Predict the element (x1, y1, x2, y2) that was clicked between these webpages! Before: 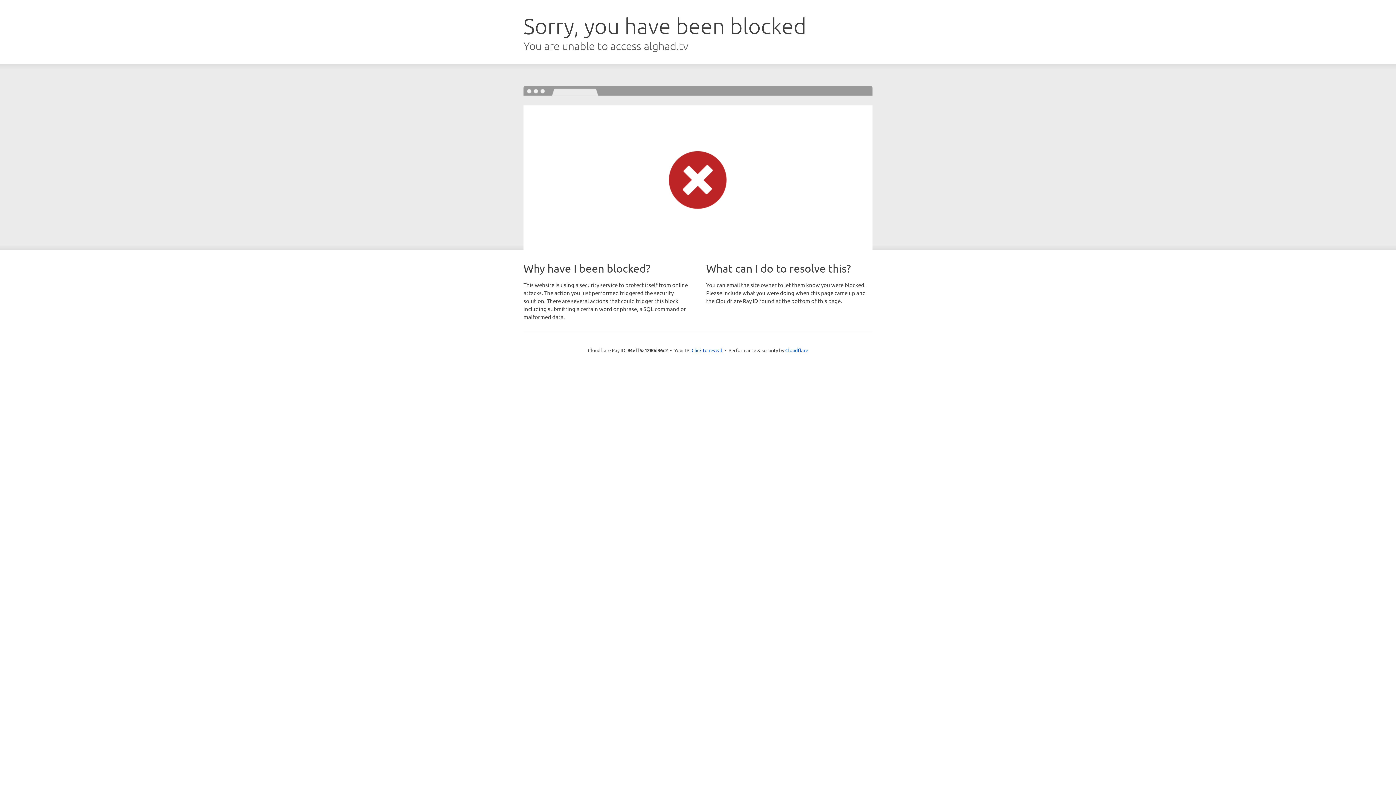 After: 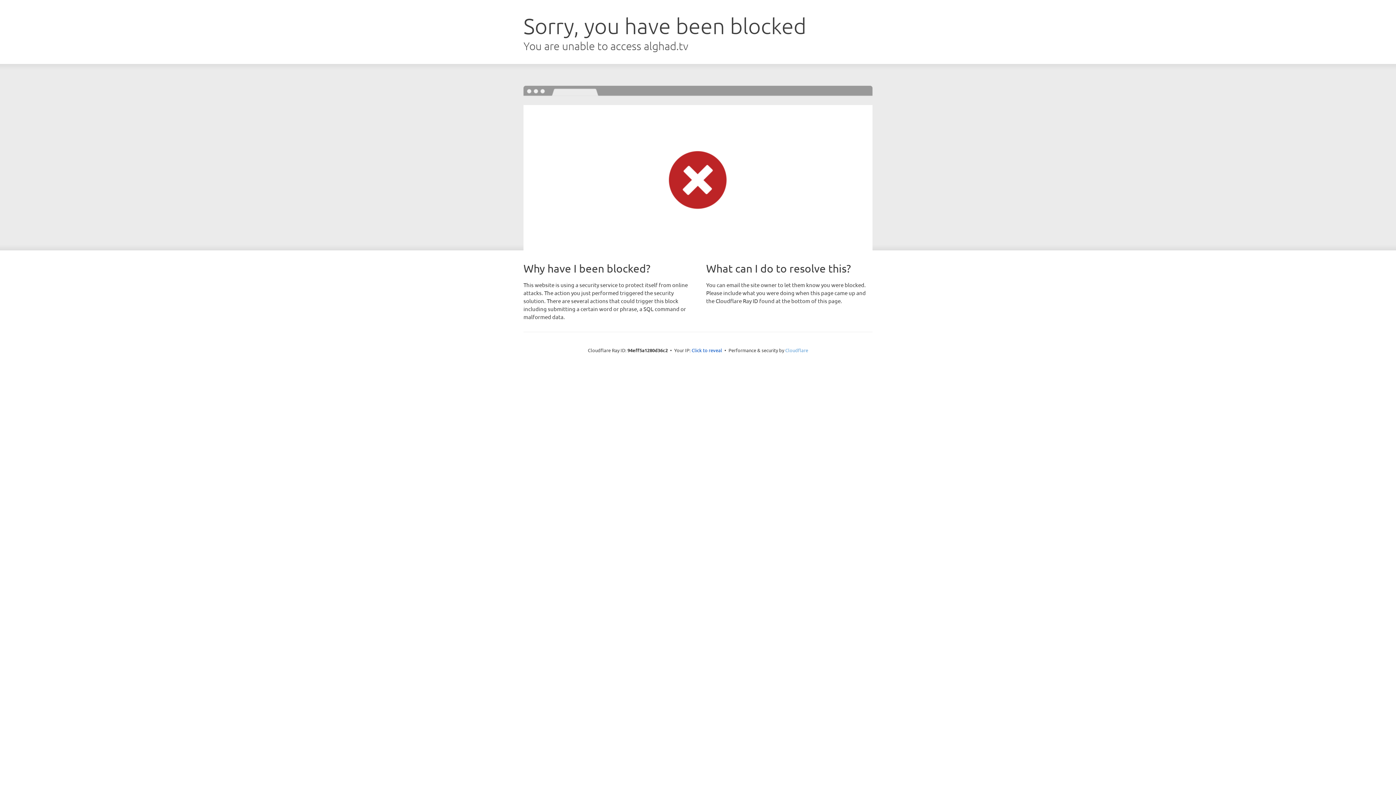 Action: bbox: (785, 347, 808, 353) label: Cloudflare